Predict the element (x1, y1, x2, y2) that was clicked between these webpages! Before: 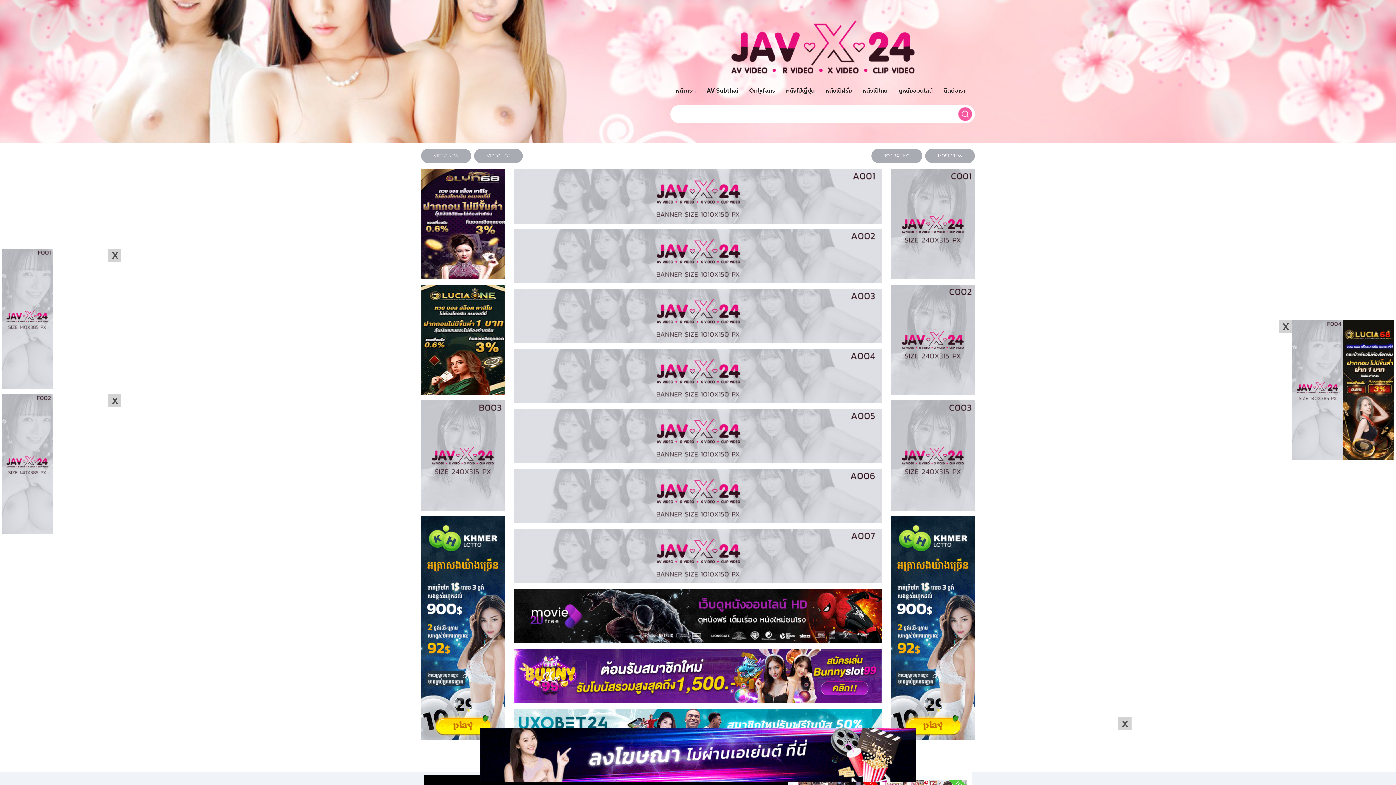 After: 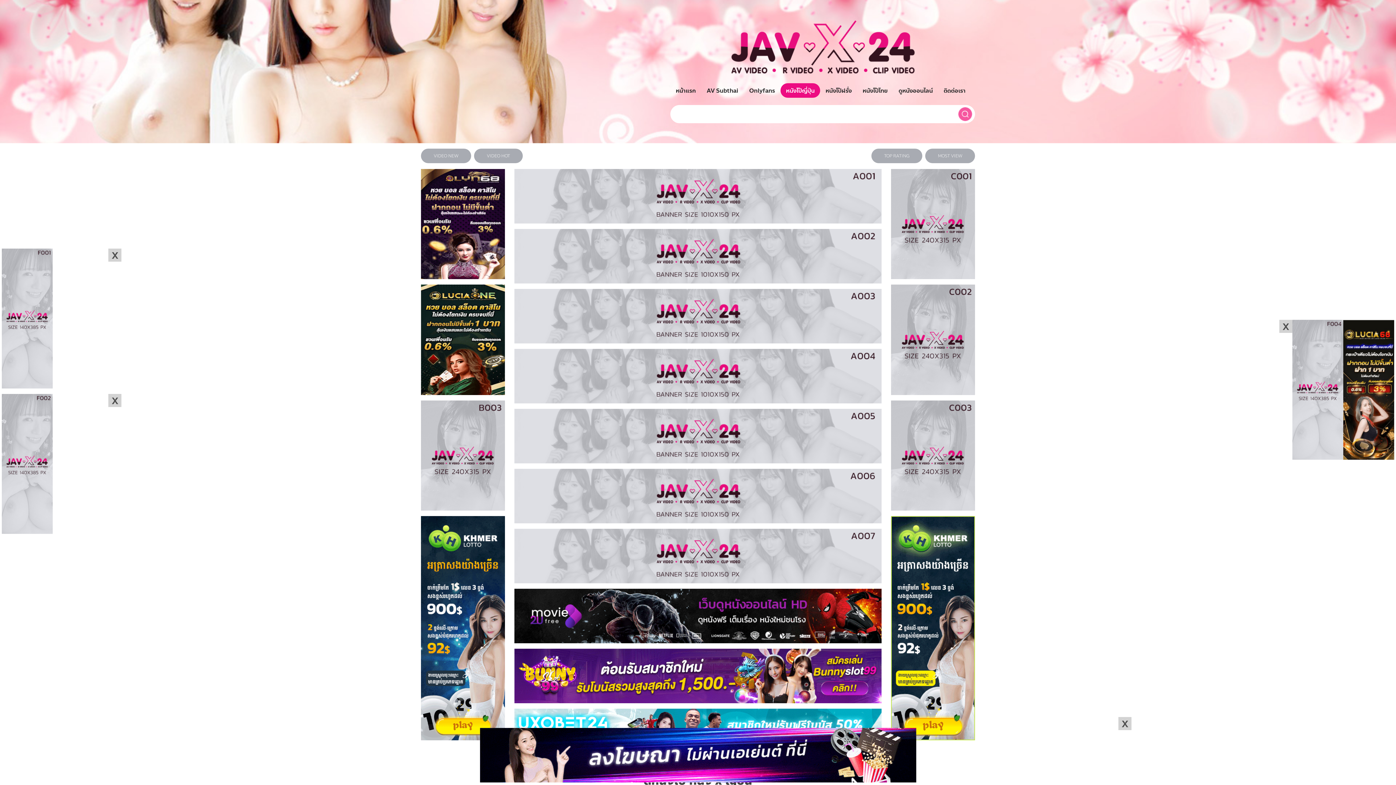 Action: bbox: (780, 83, 820, 97) label: หนังโป๊ญี่ปุ่น